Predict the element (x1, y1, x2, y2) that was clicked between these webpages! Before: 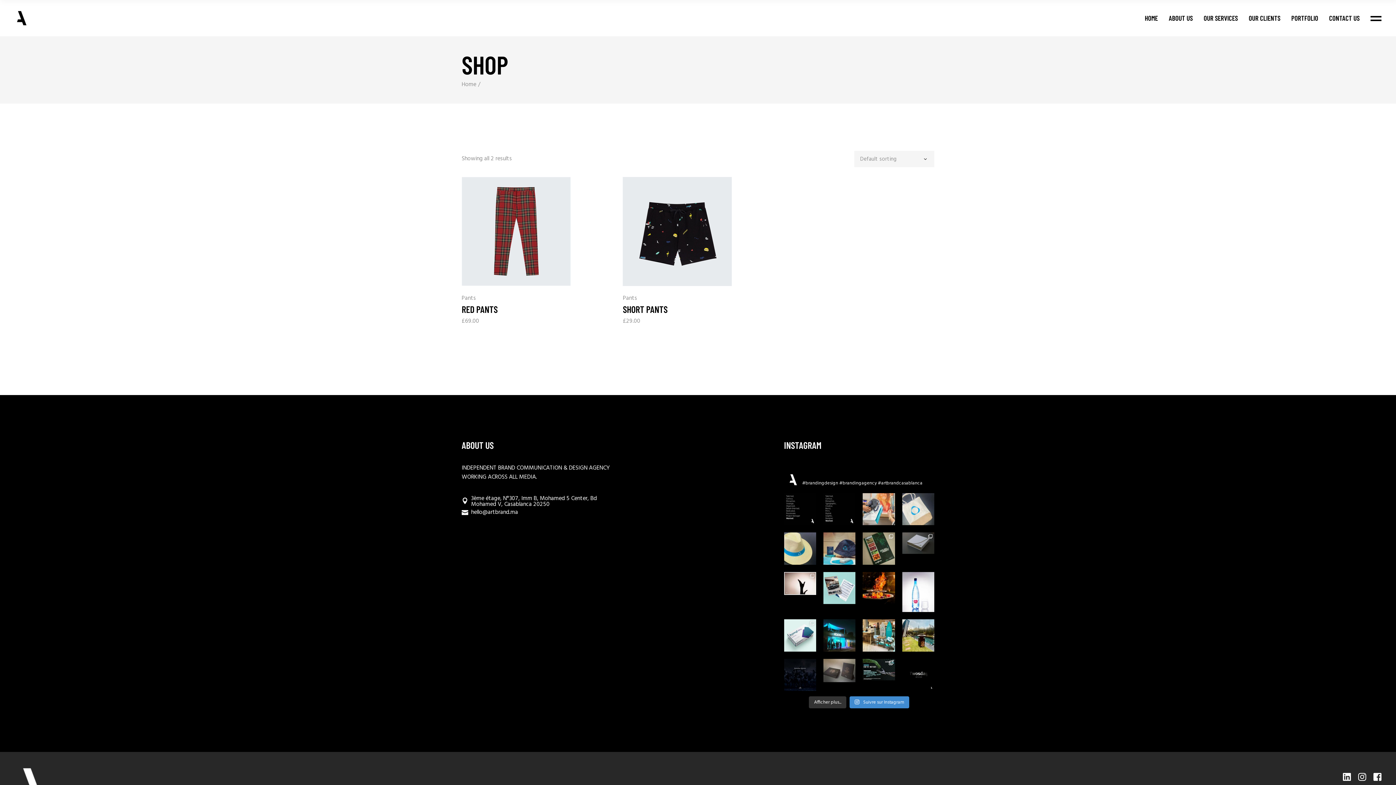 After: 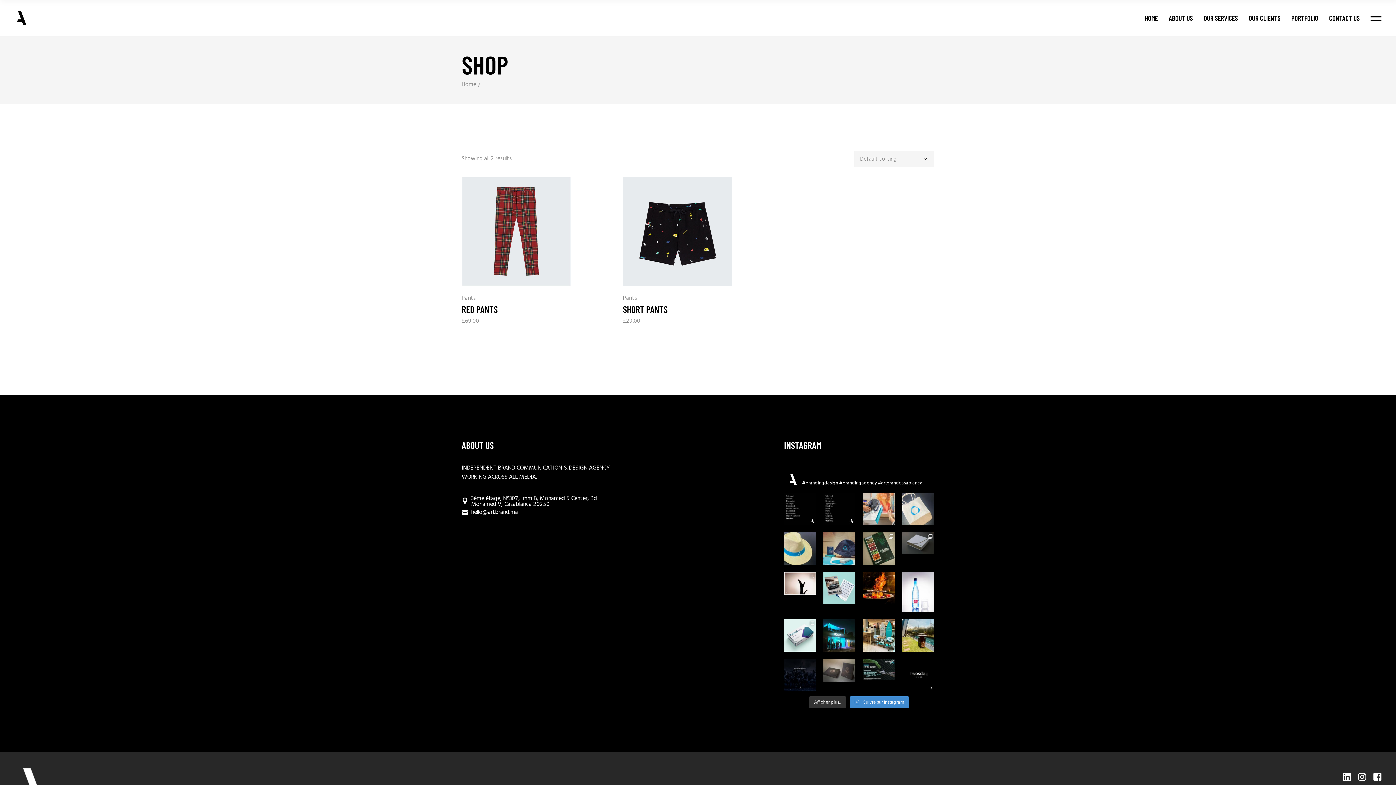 Action: bbox: (902, 619, 934, 651) label: Something is cooking. Stay tuned. #brasero #produc